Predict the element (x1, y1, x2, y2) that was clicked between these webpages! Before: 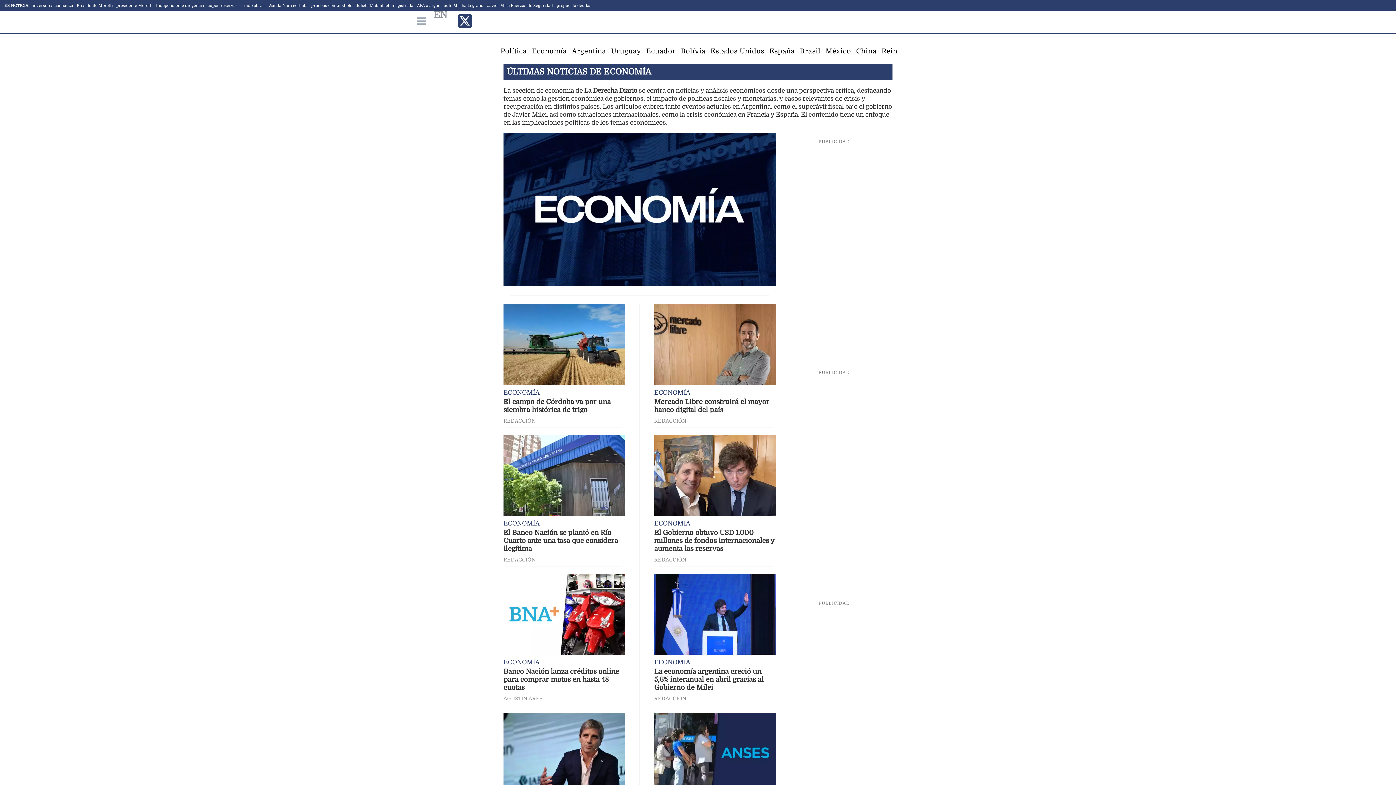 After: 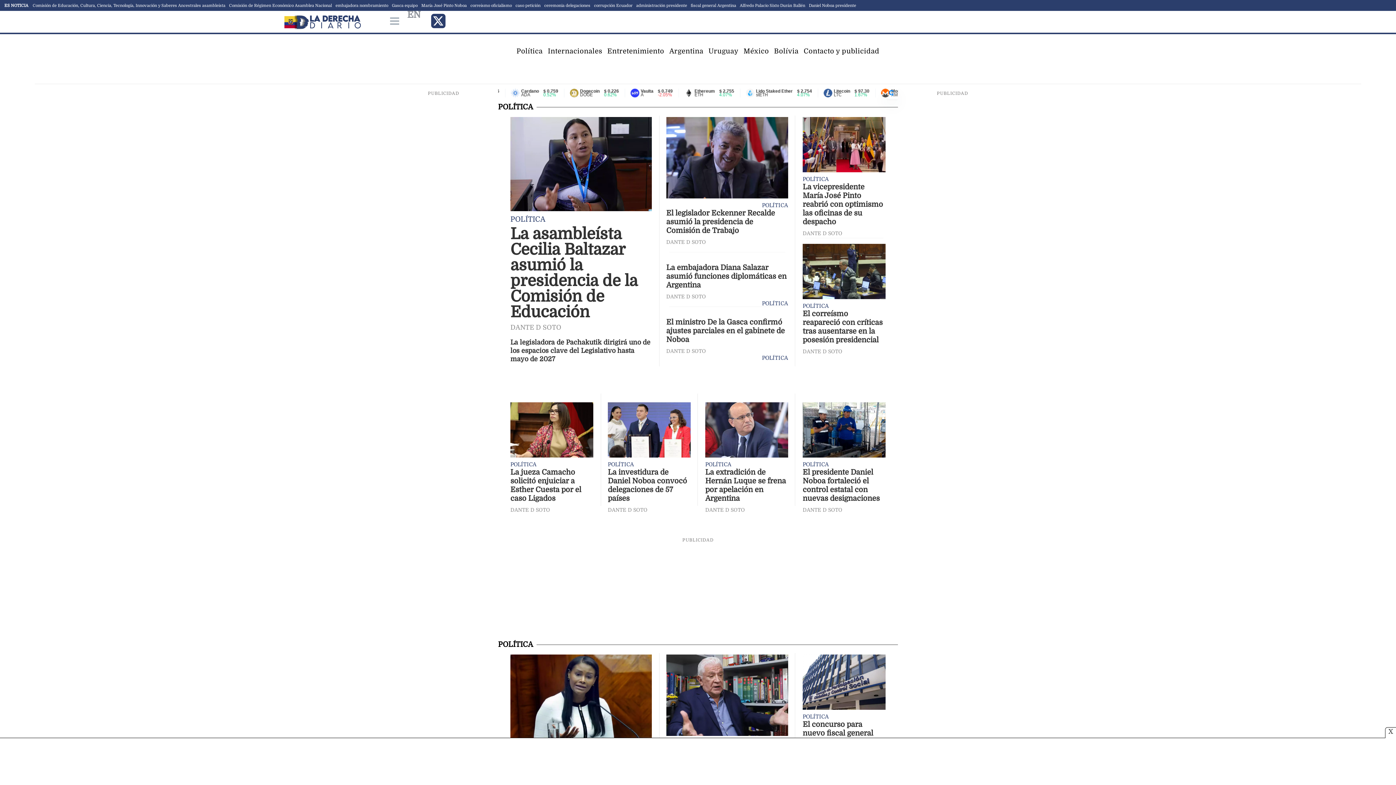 Action: bbox: (646, 47, 675, 54) label: Ecuador